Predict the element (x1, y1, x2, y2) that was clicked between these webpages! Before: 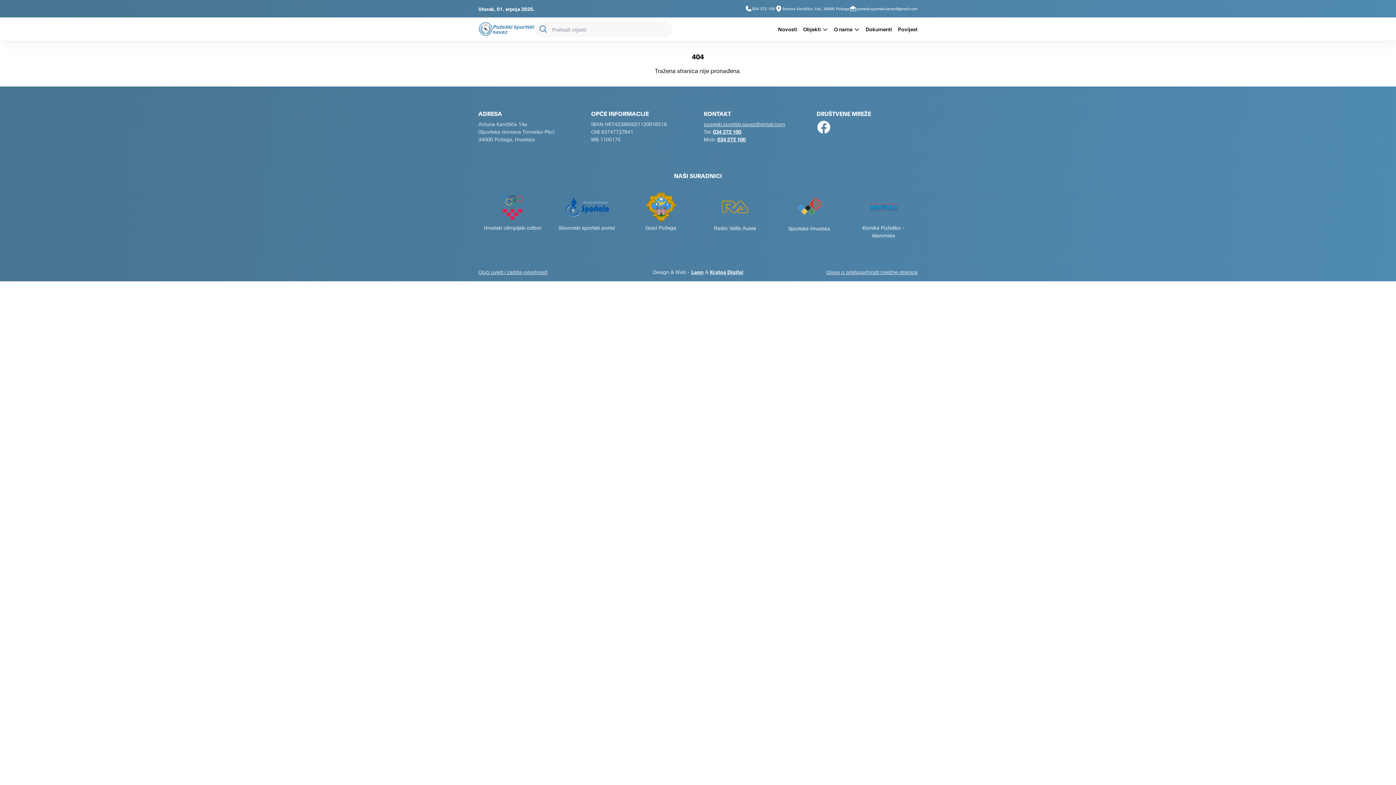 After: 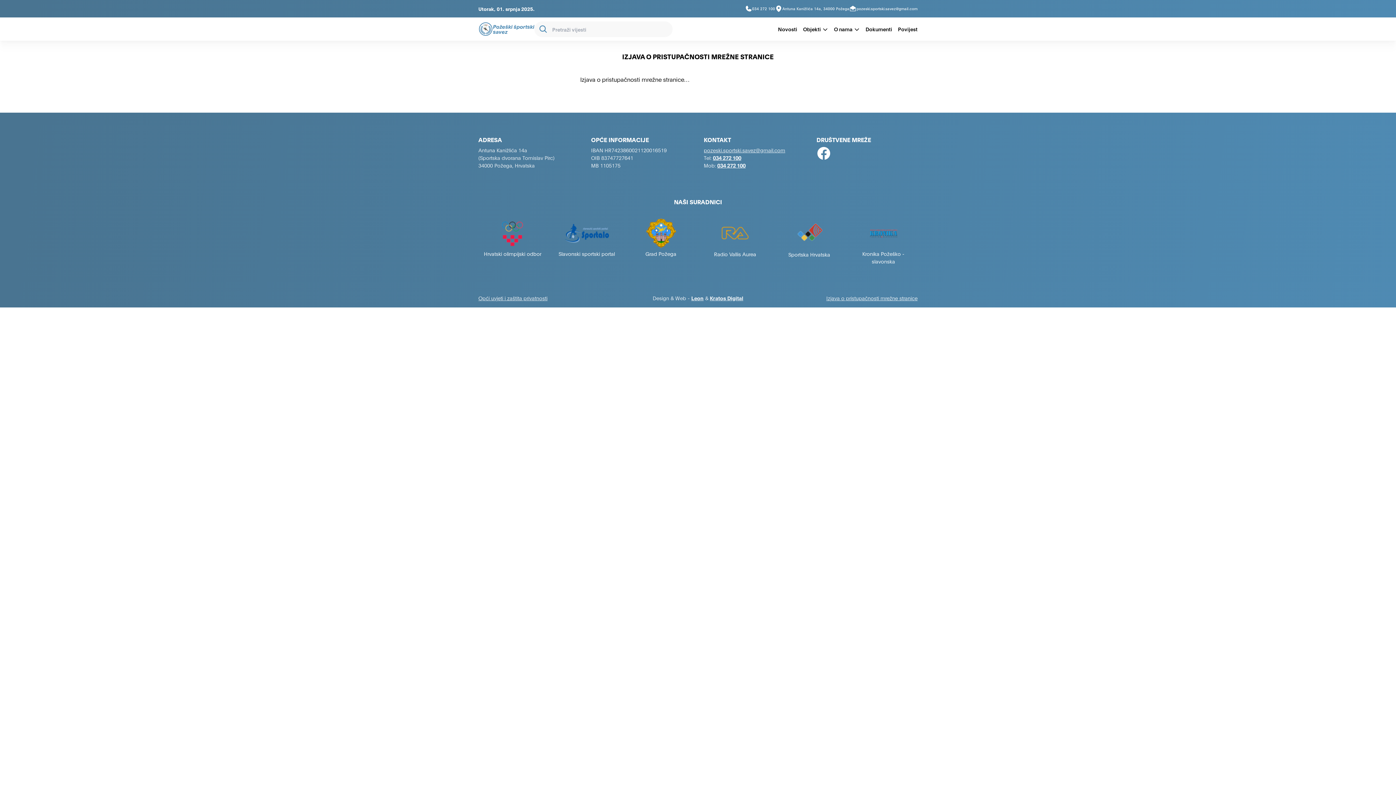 Action: bbox: (779, 268, 917, 275) label: Izjava o pristupačnosti mrežne stranice